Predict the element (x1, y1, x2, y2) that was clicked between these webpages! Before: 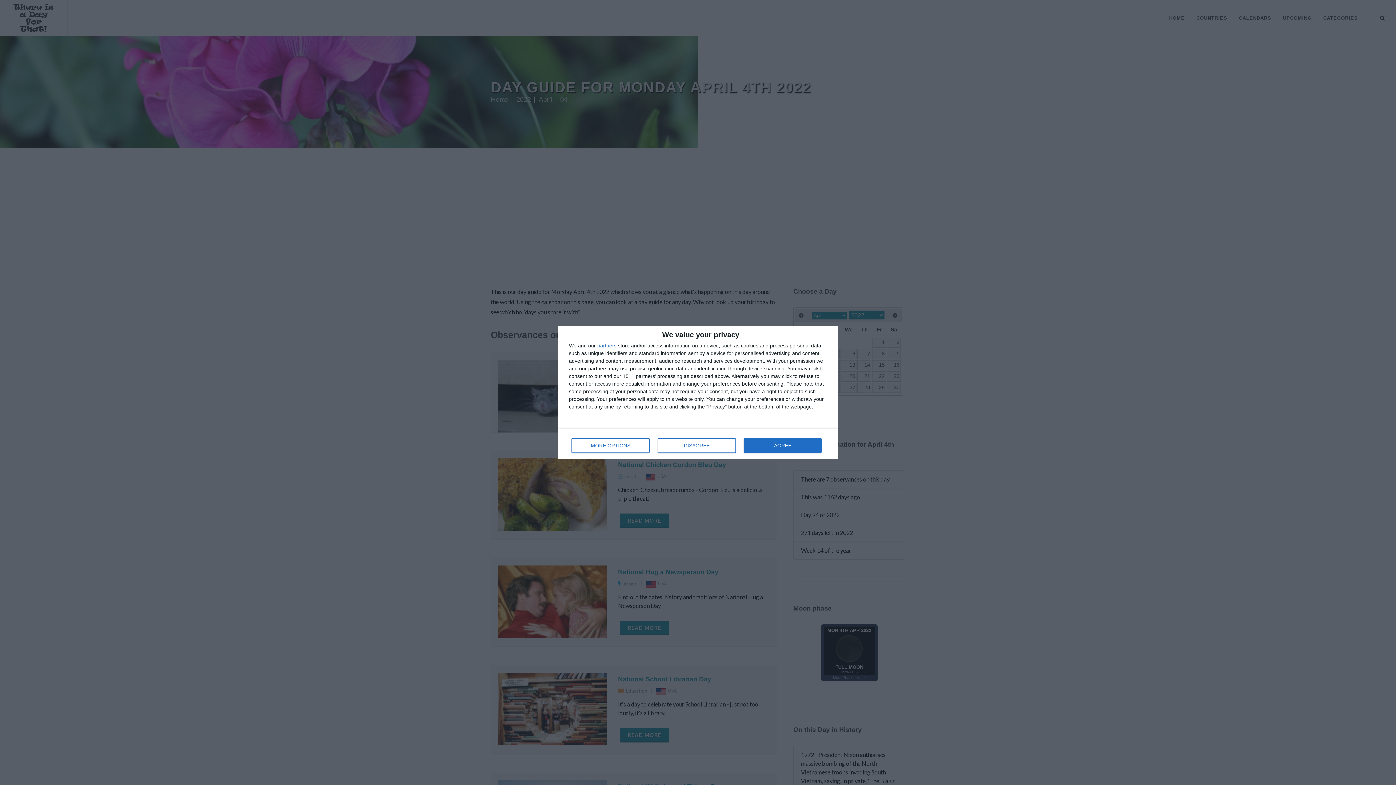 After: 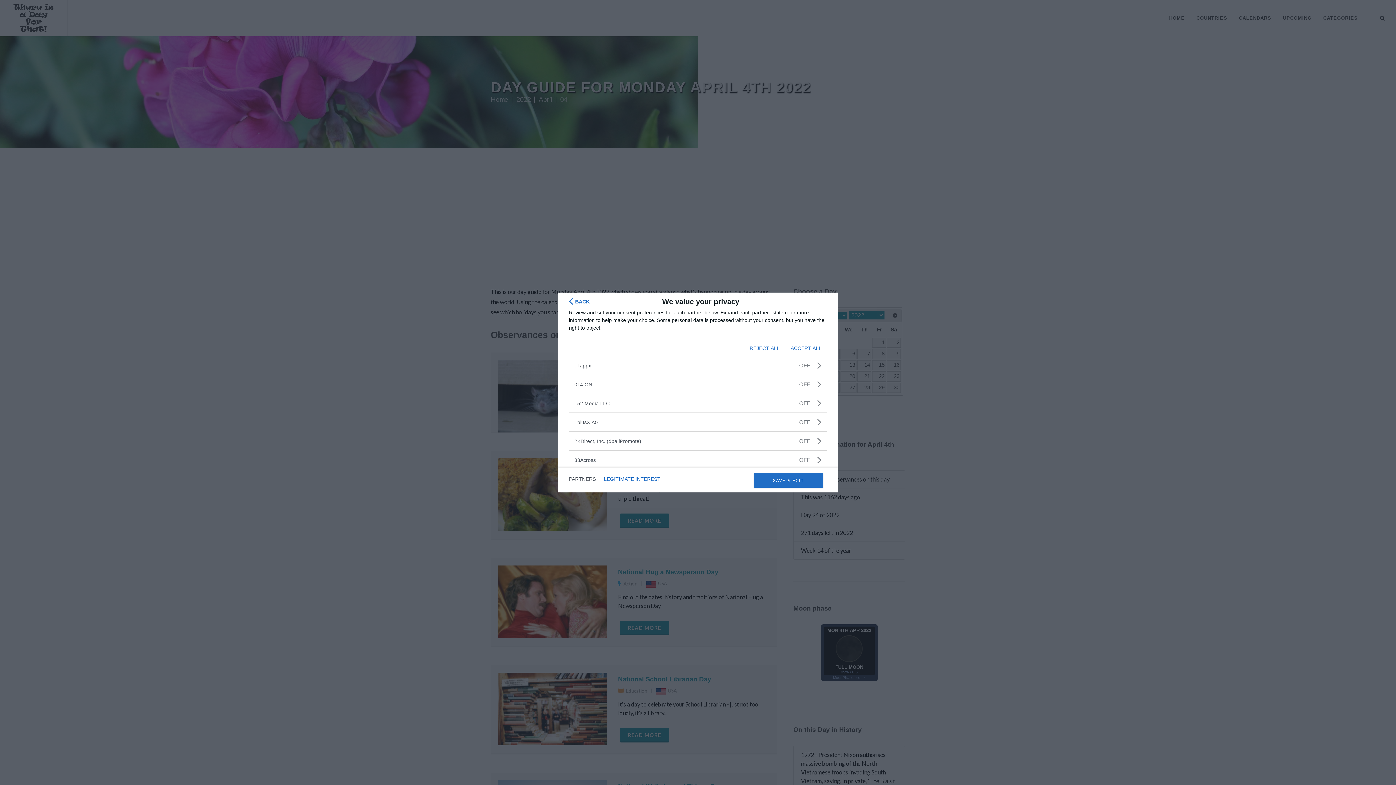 Action: bbox: (597, 343, 616, 348) label: partners